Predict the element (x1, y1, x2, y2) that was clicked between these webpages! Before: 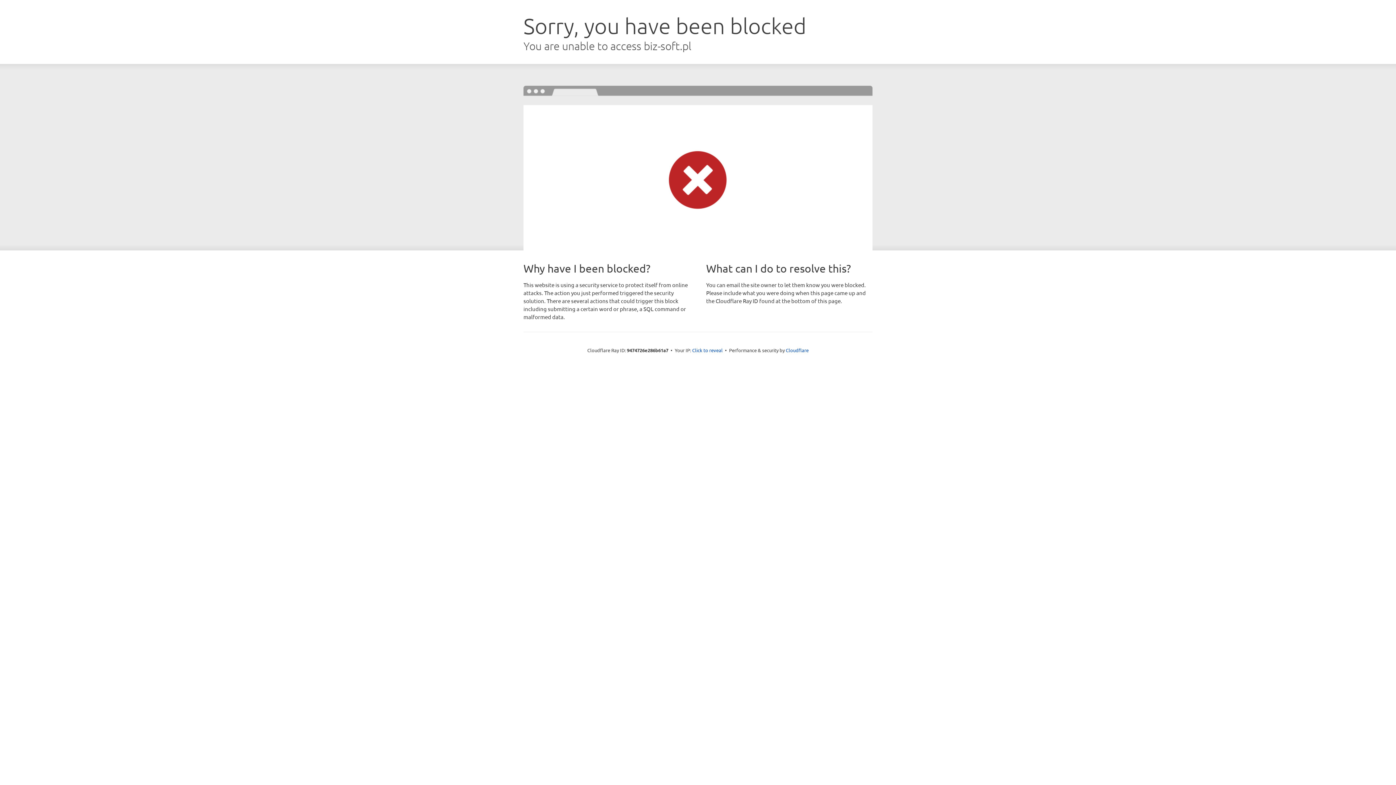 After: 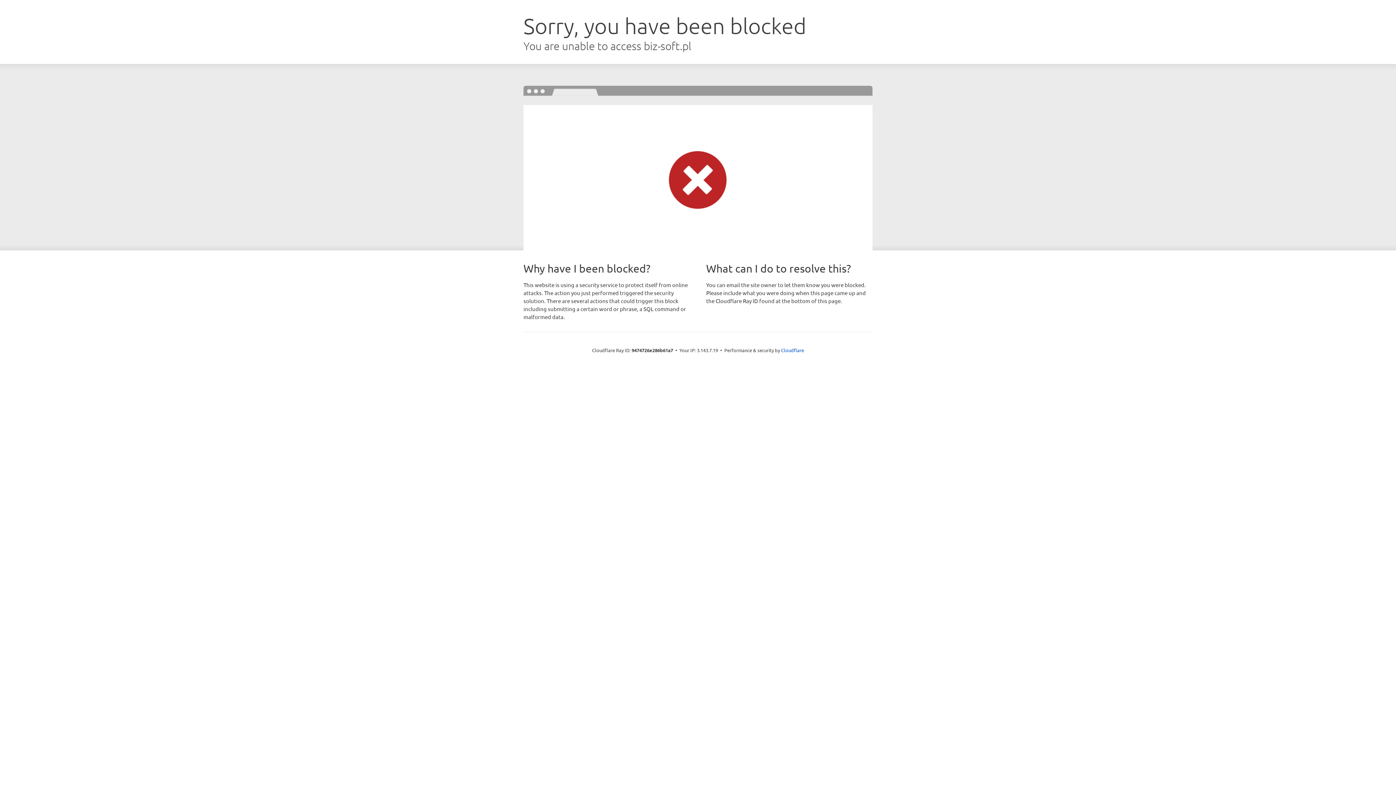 Action: label: Click to reveal bbox: (692, 346, 722, 353)